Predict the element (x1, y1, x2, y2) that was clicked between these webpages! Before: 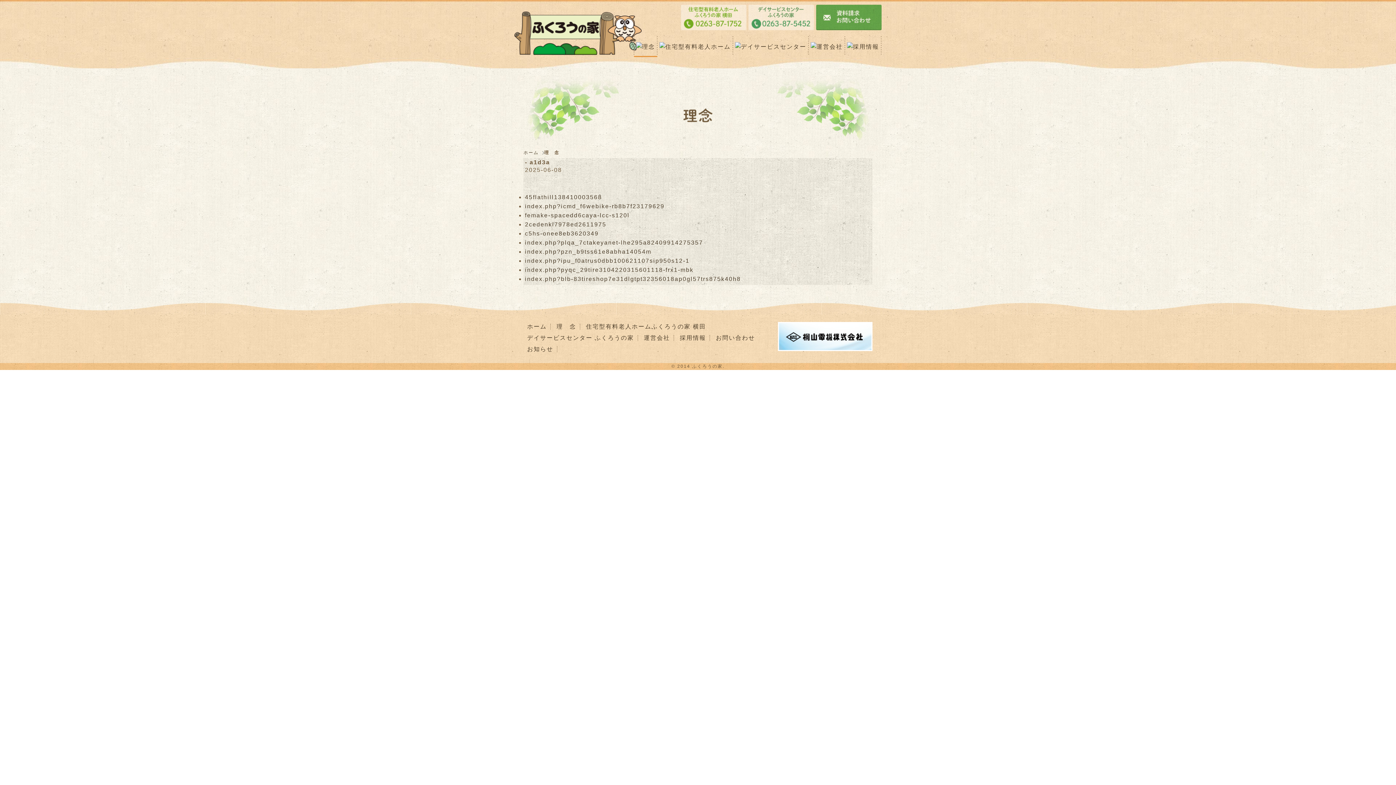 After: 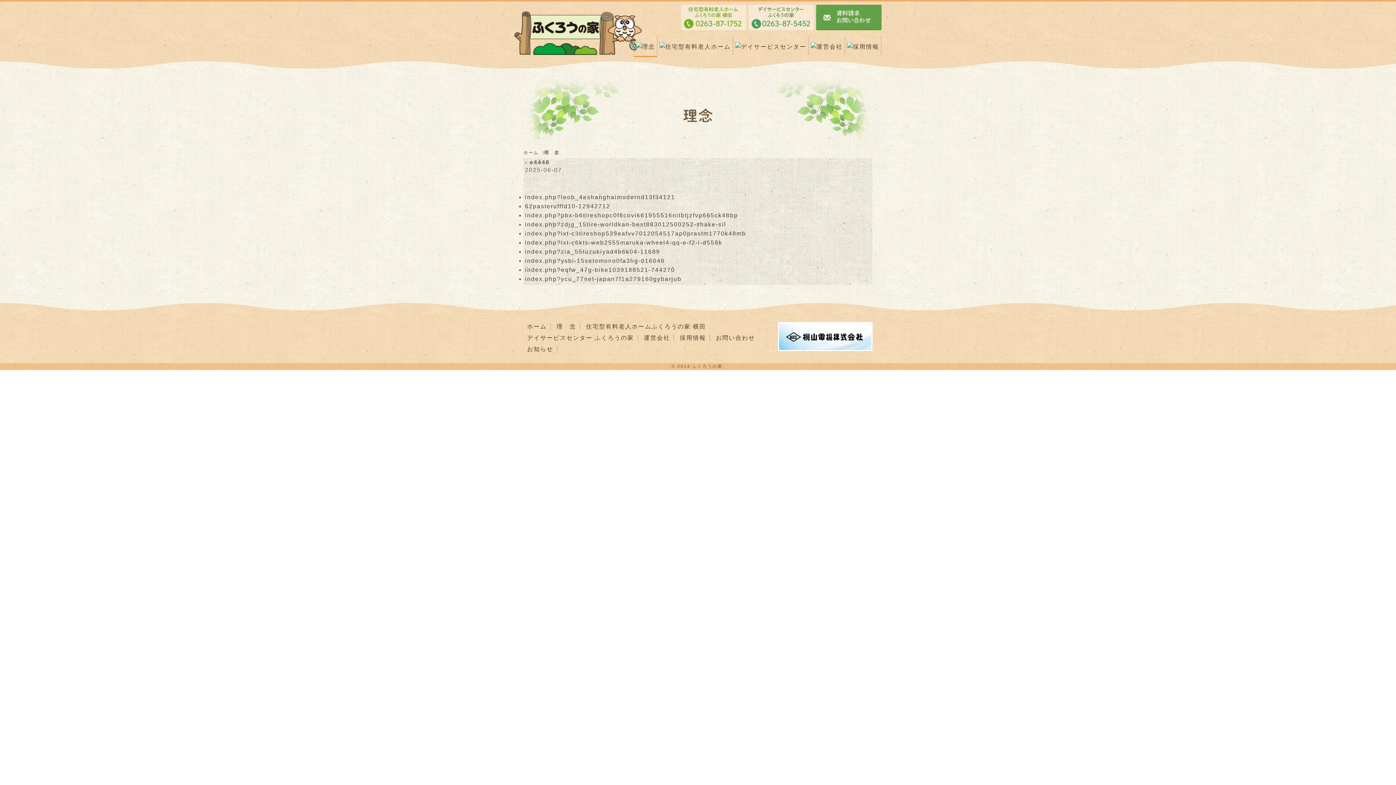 Action: bbox: (816, 25, 881, 31)